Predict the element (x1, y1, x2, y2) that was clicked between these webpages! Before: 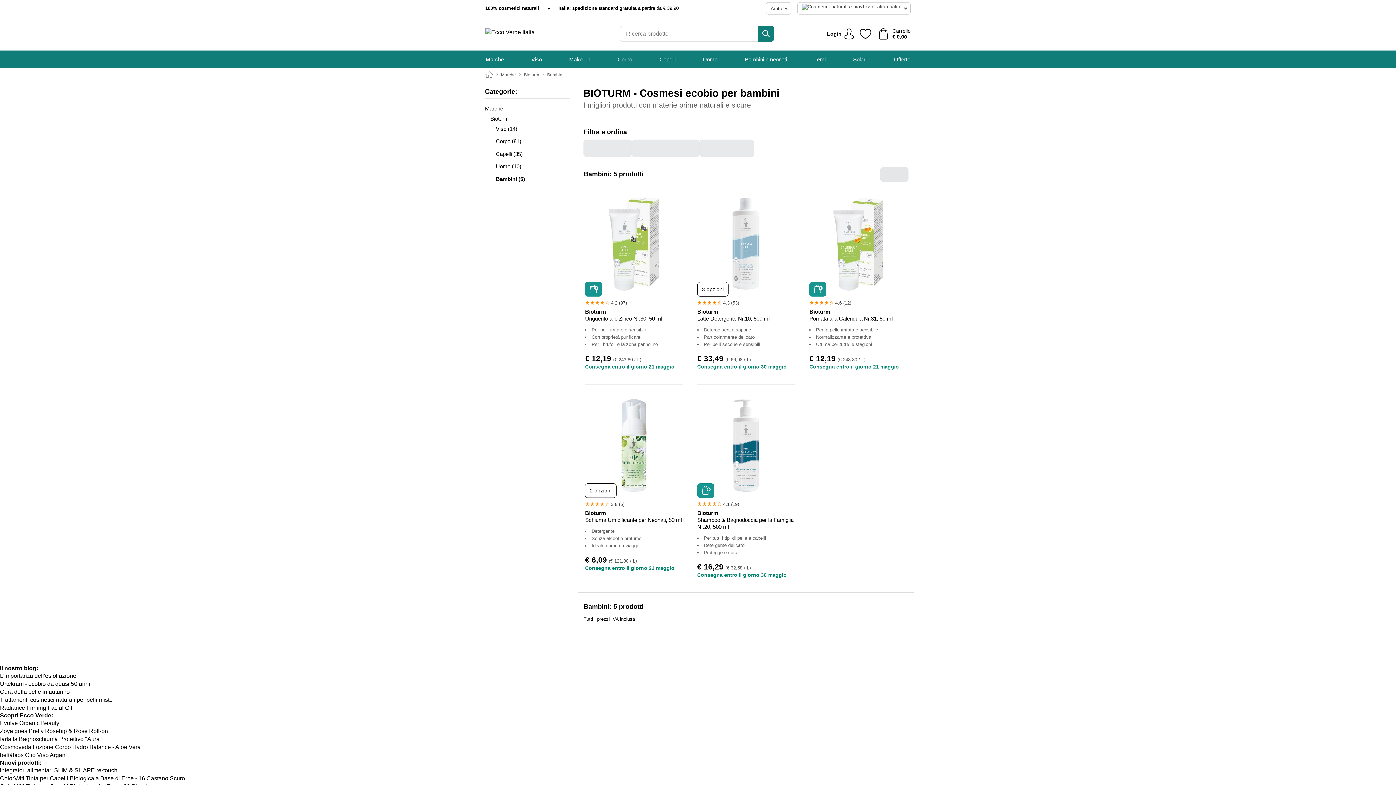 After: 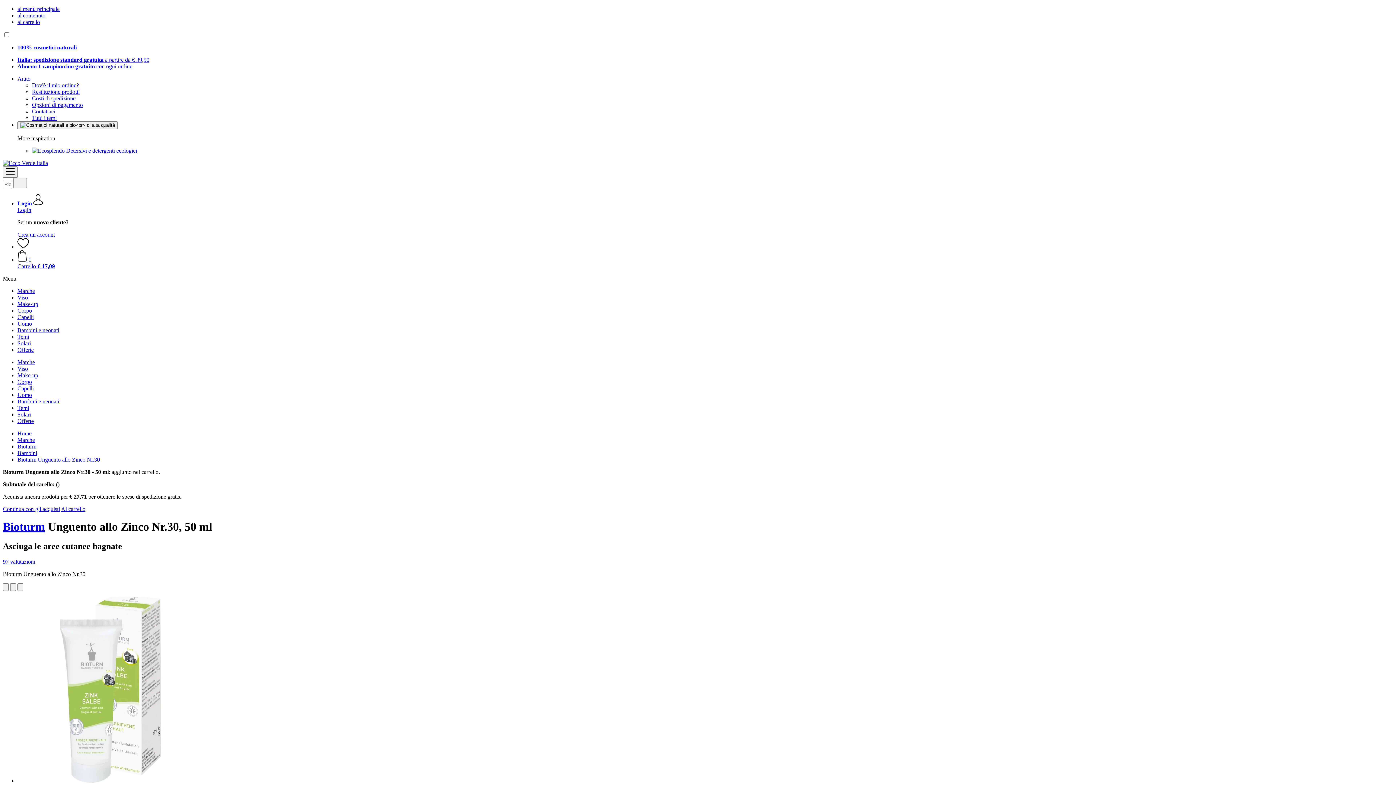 Action: label: Carrello bbox: (585, 282, 602, 296)